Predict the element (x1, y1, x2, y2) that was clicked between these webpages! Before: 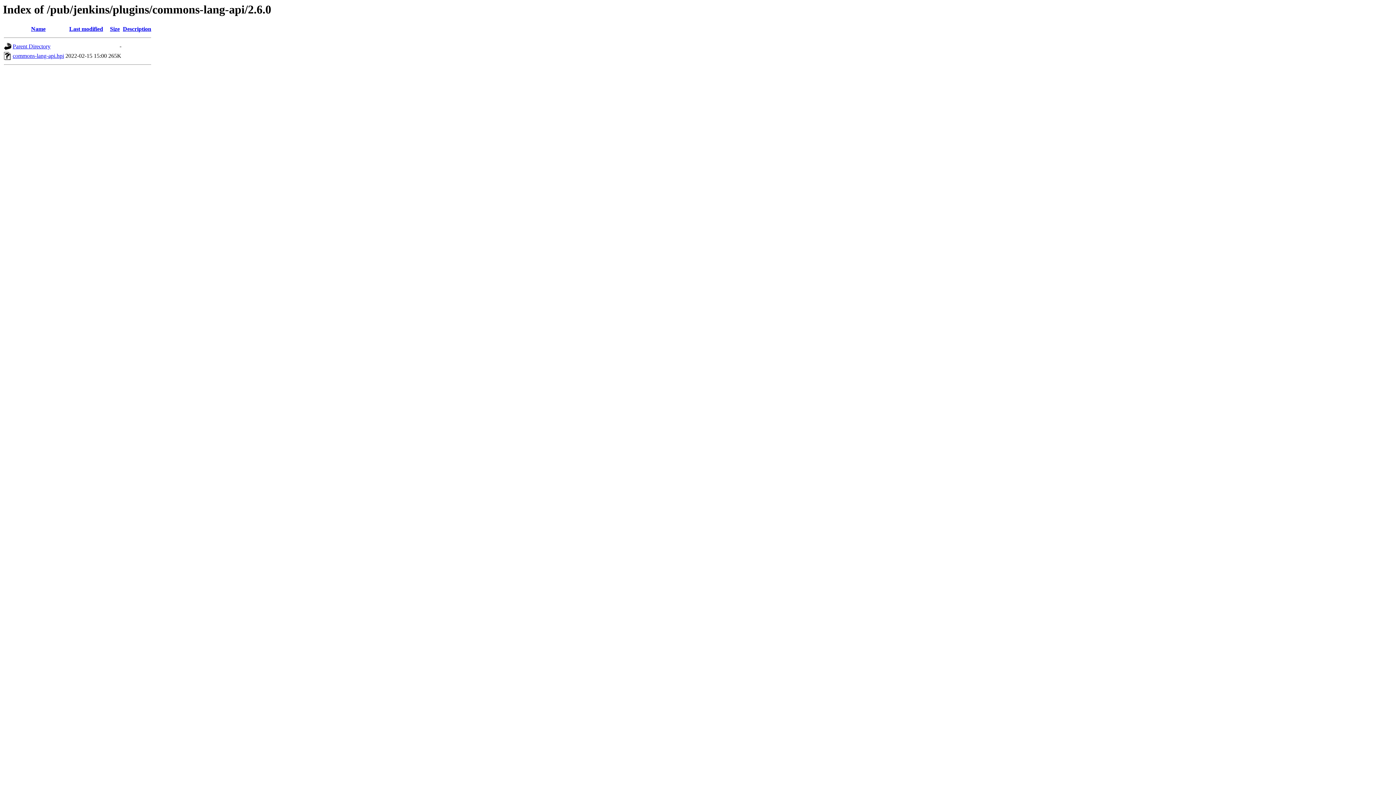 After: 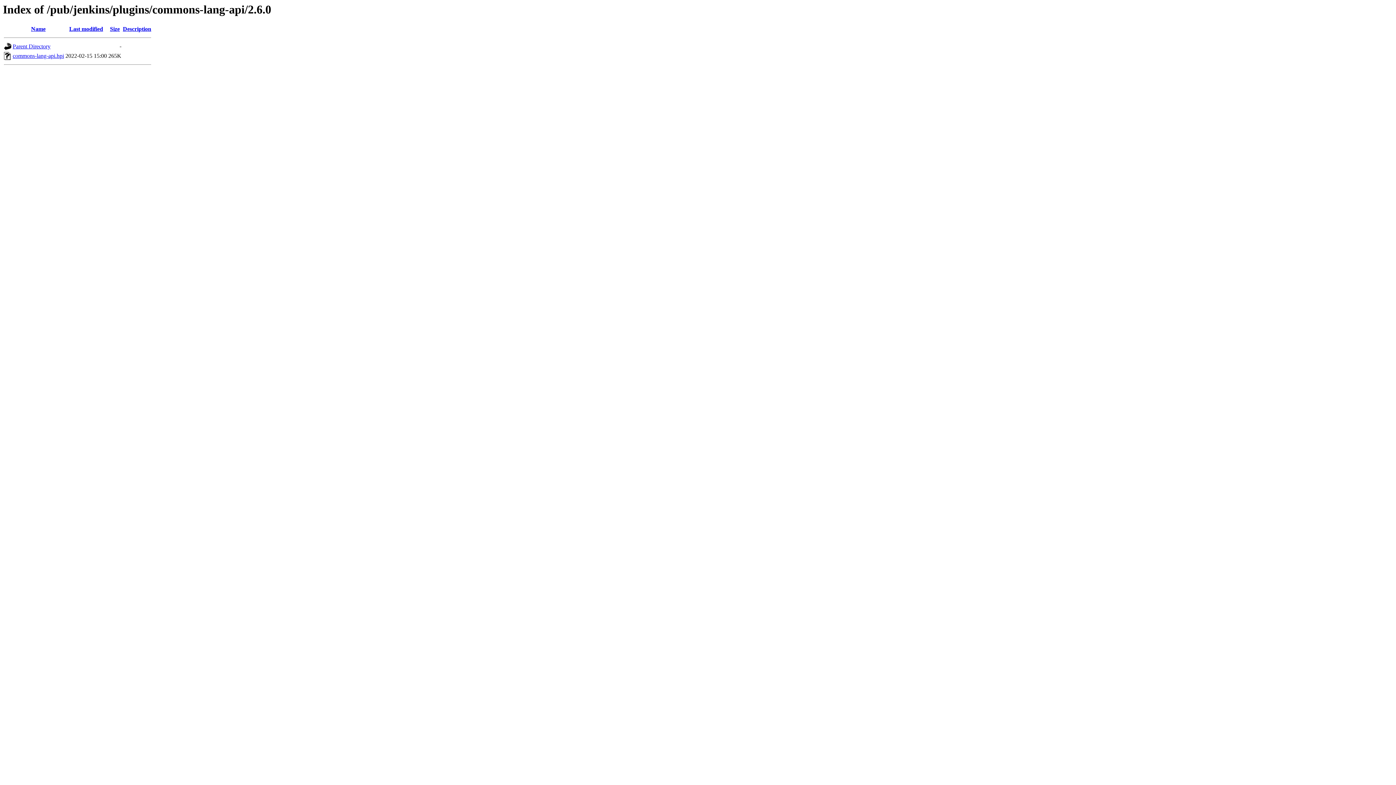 Action: label: Name bbox: (31, 25, 45, 32)